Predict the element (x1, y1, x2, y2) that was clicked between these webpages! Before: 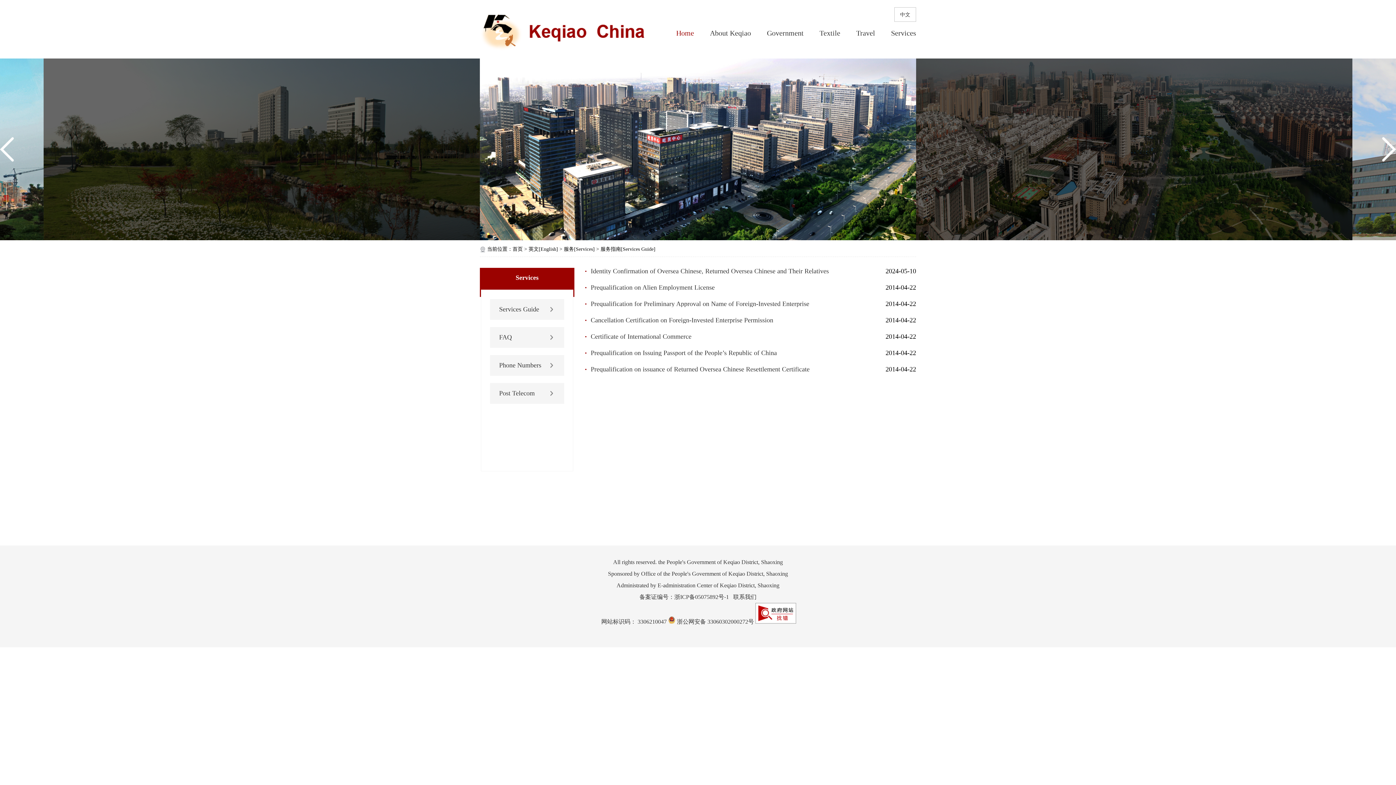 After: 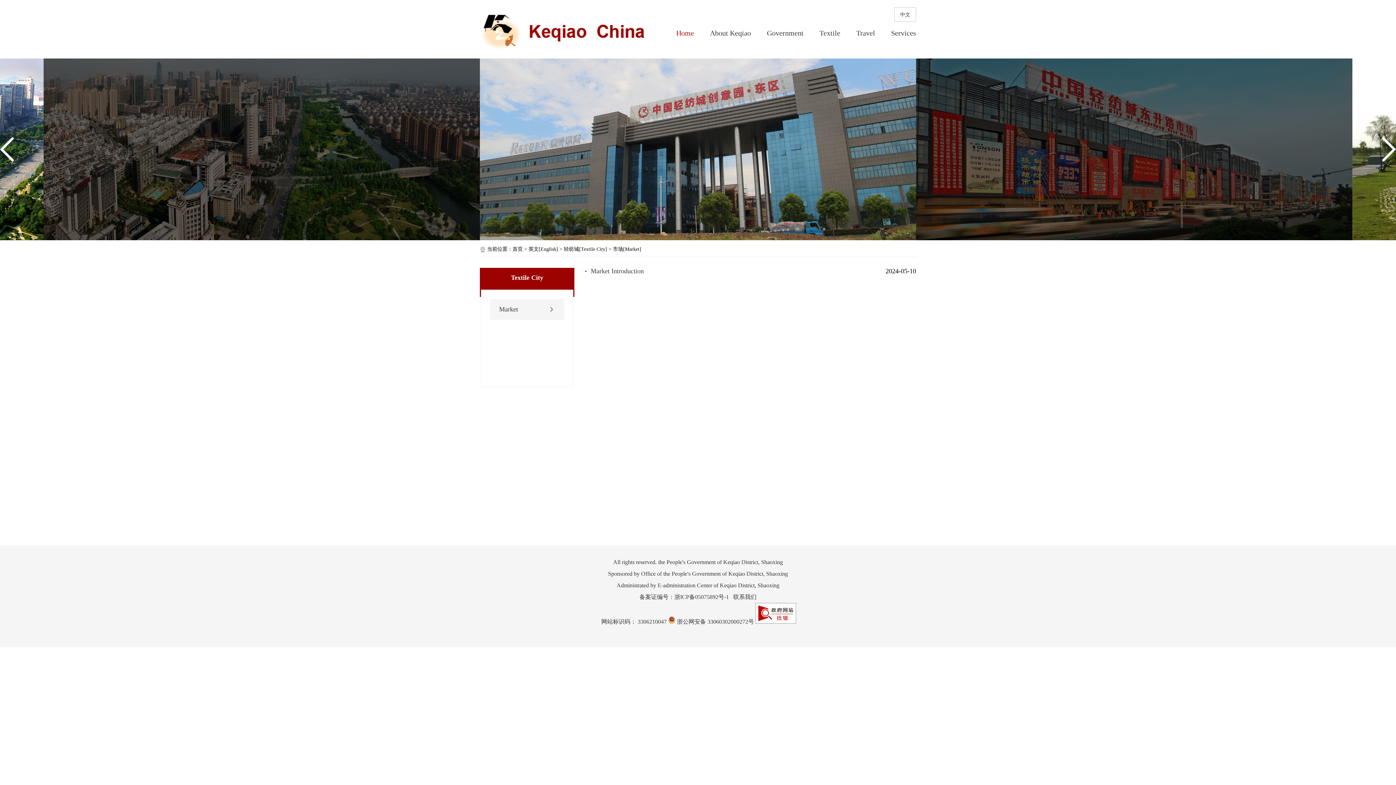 Action: bbox: (819, 29, 840, 37) label: Textile